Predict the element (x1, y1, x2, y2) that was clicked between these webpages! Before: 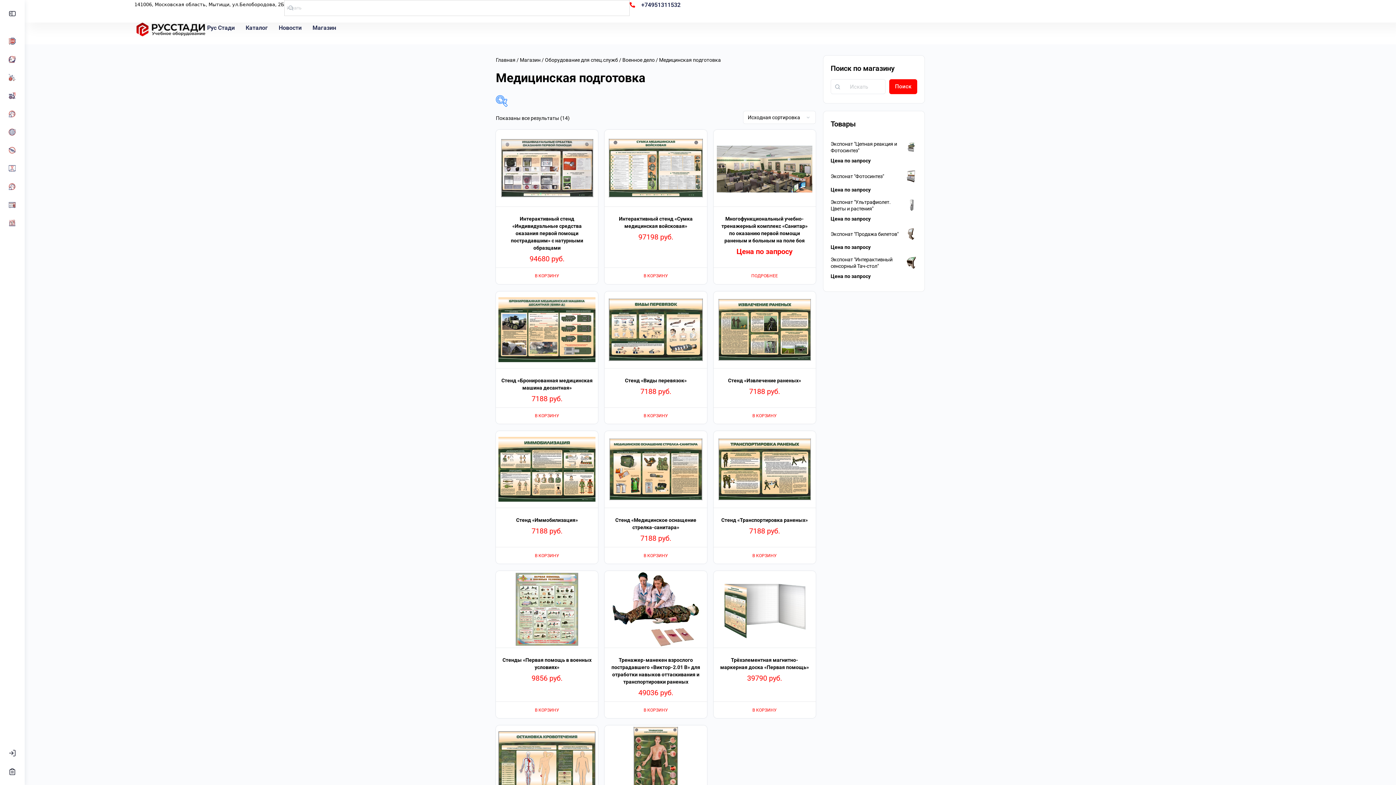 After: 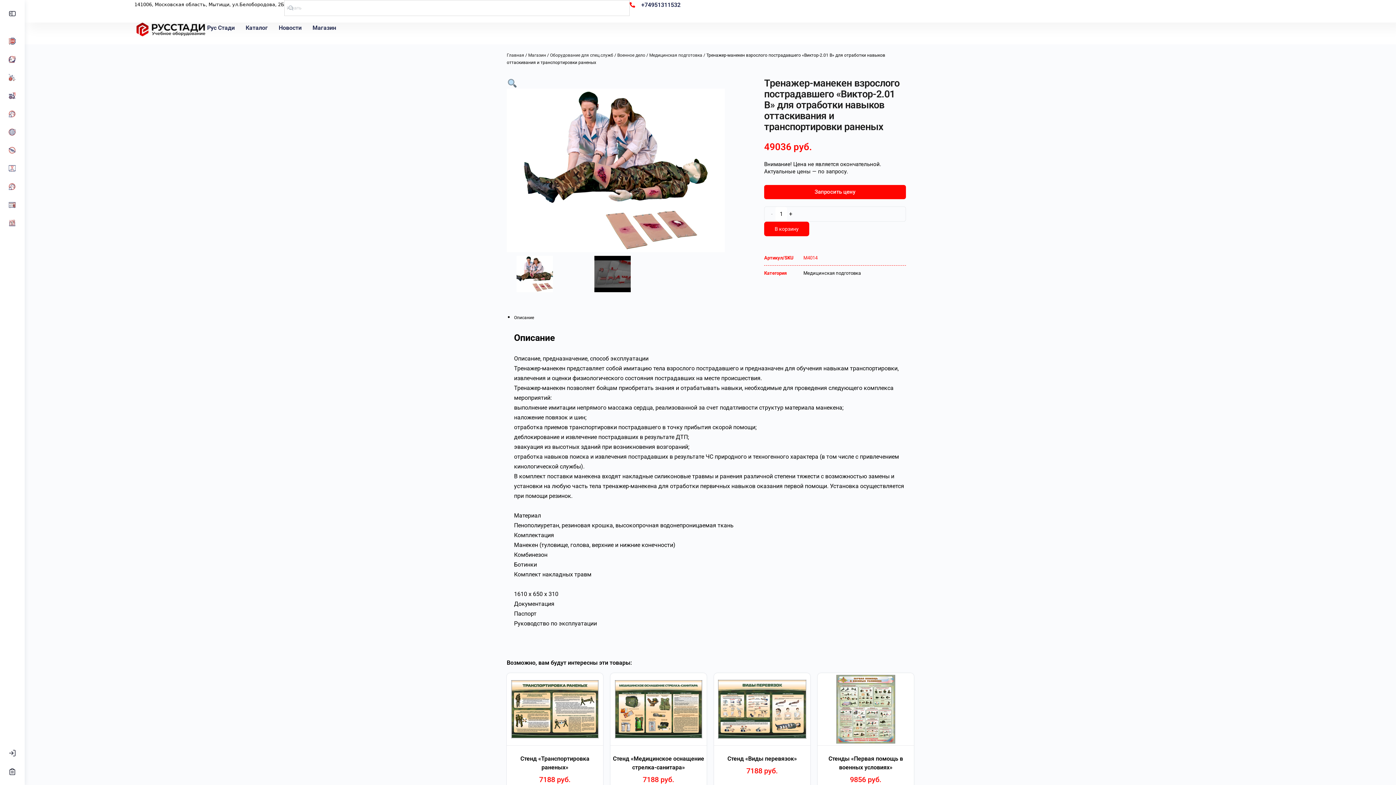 Action: label: Тренажер-манекен взрослого пострадавшего «Виктор-2.01 В» для отработки навыков оттаскивания и транспортировки раненых
49036 руб. bbox: (604, 571, 707, 701)